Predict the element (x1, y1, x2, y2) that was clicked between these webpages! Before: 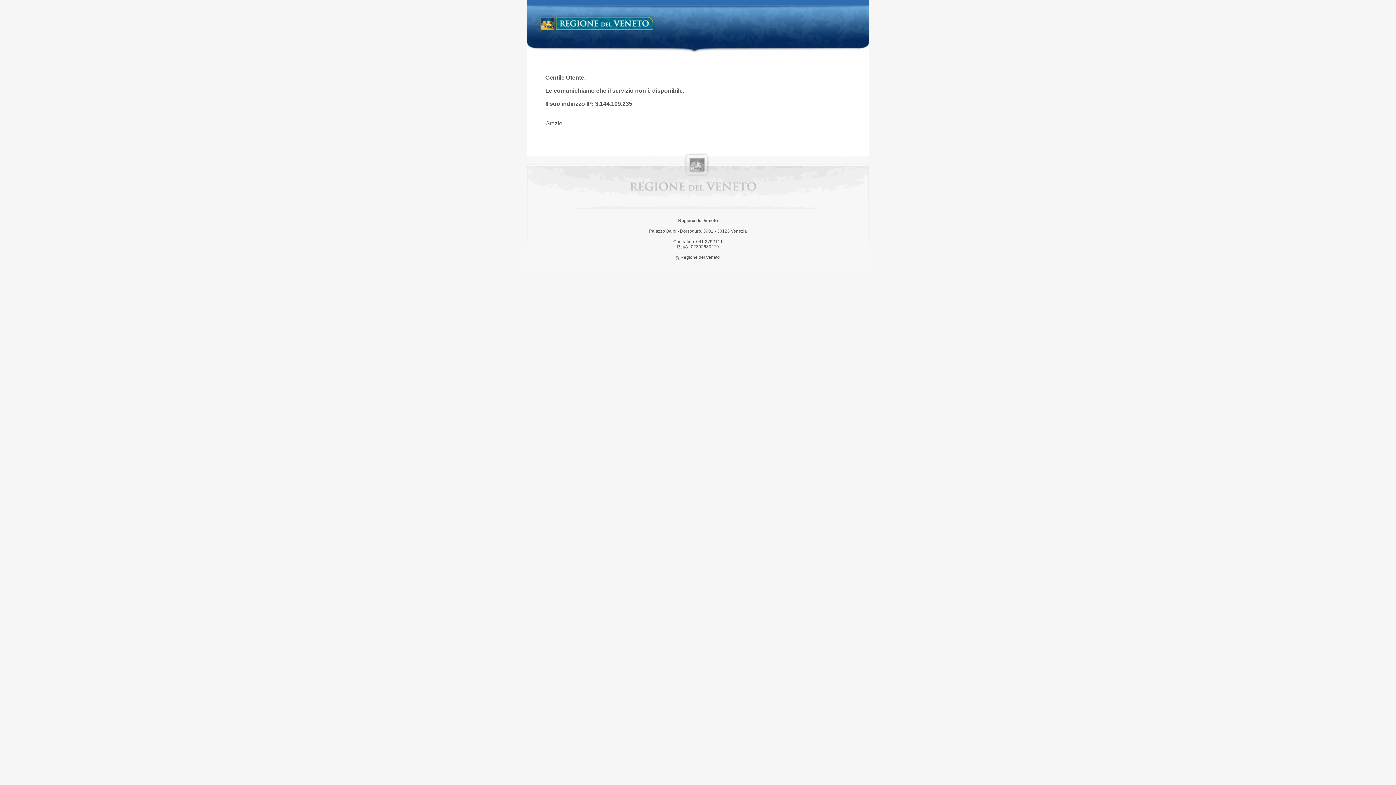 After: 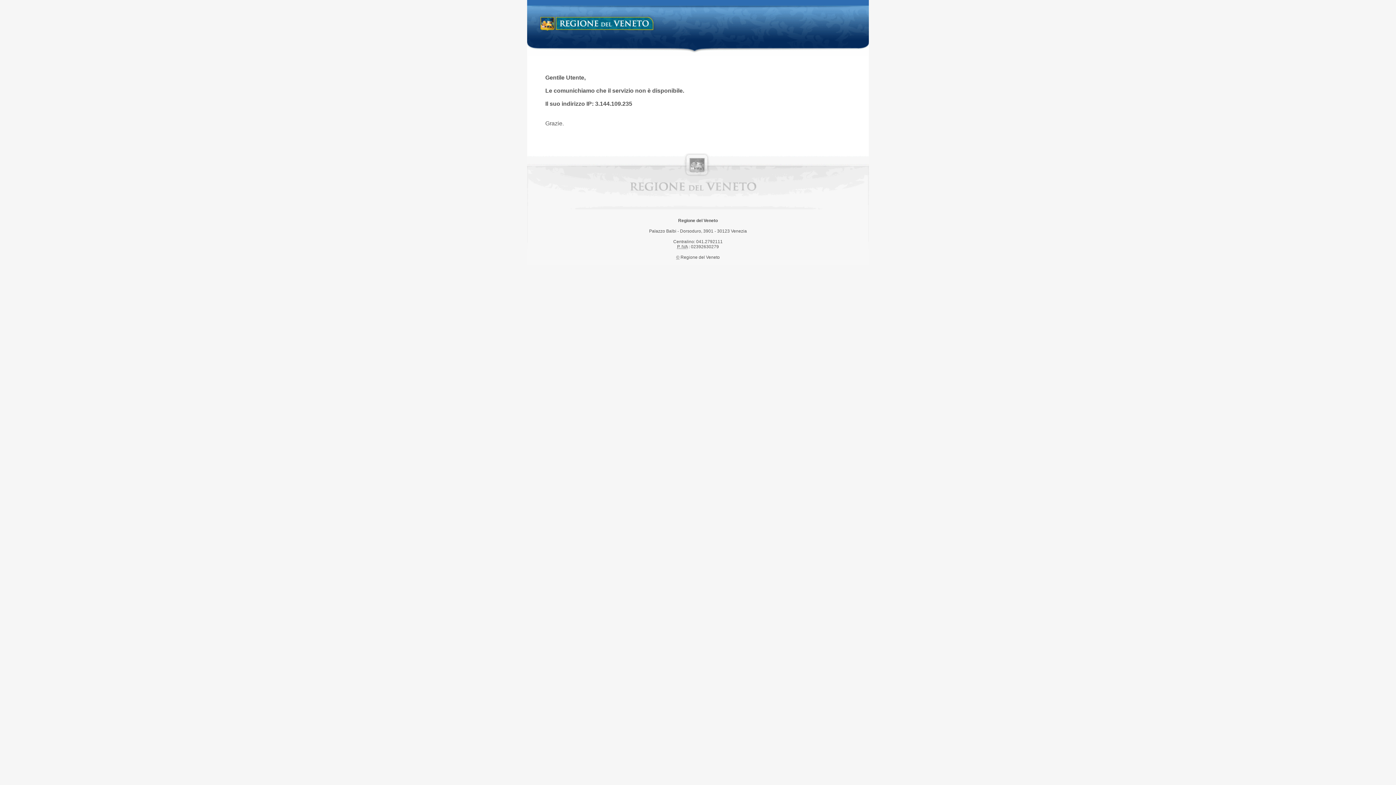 Action: bbox: (538, 14, 658, 34) label: Regione del Veneto